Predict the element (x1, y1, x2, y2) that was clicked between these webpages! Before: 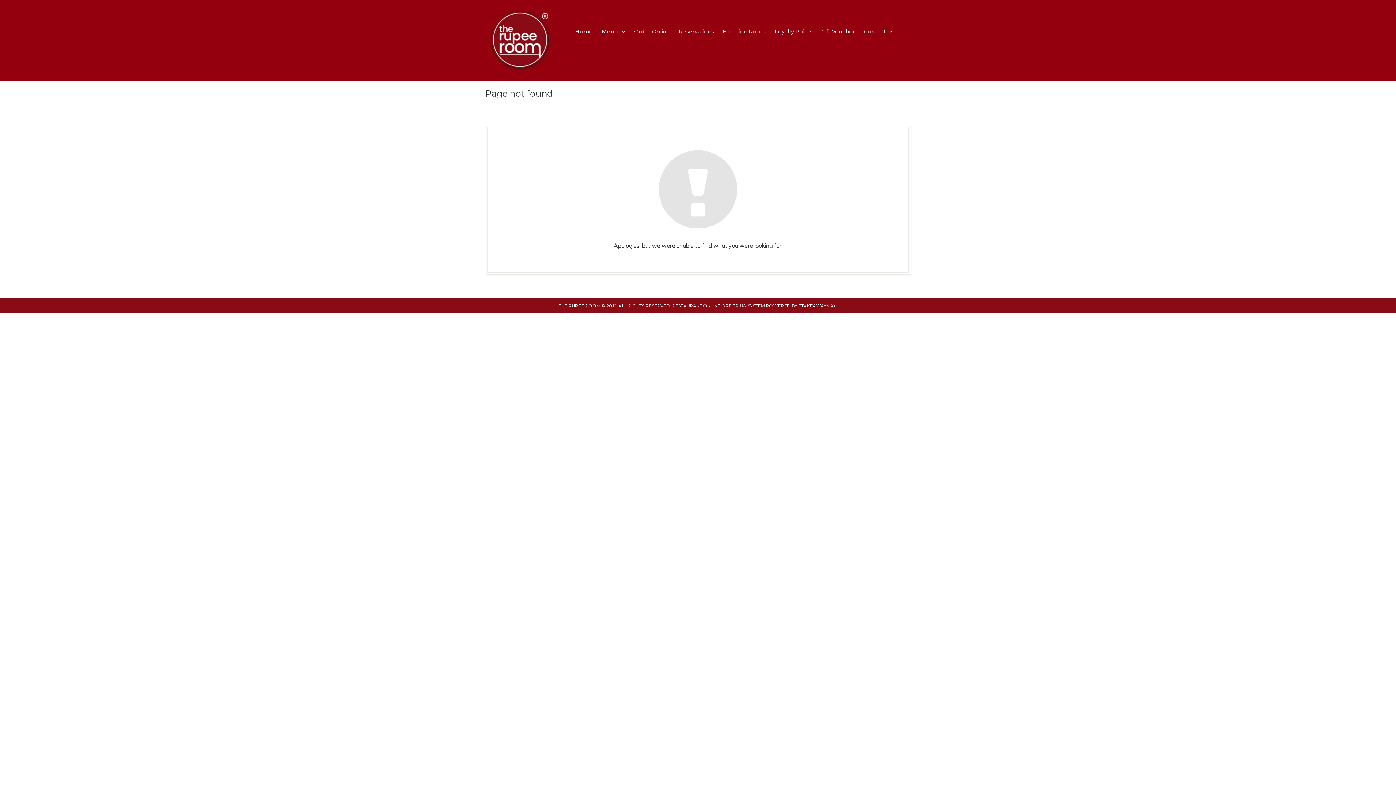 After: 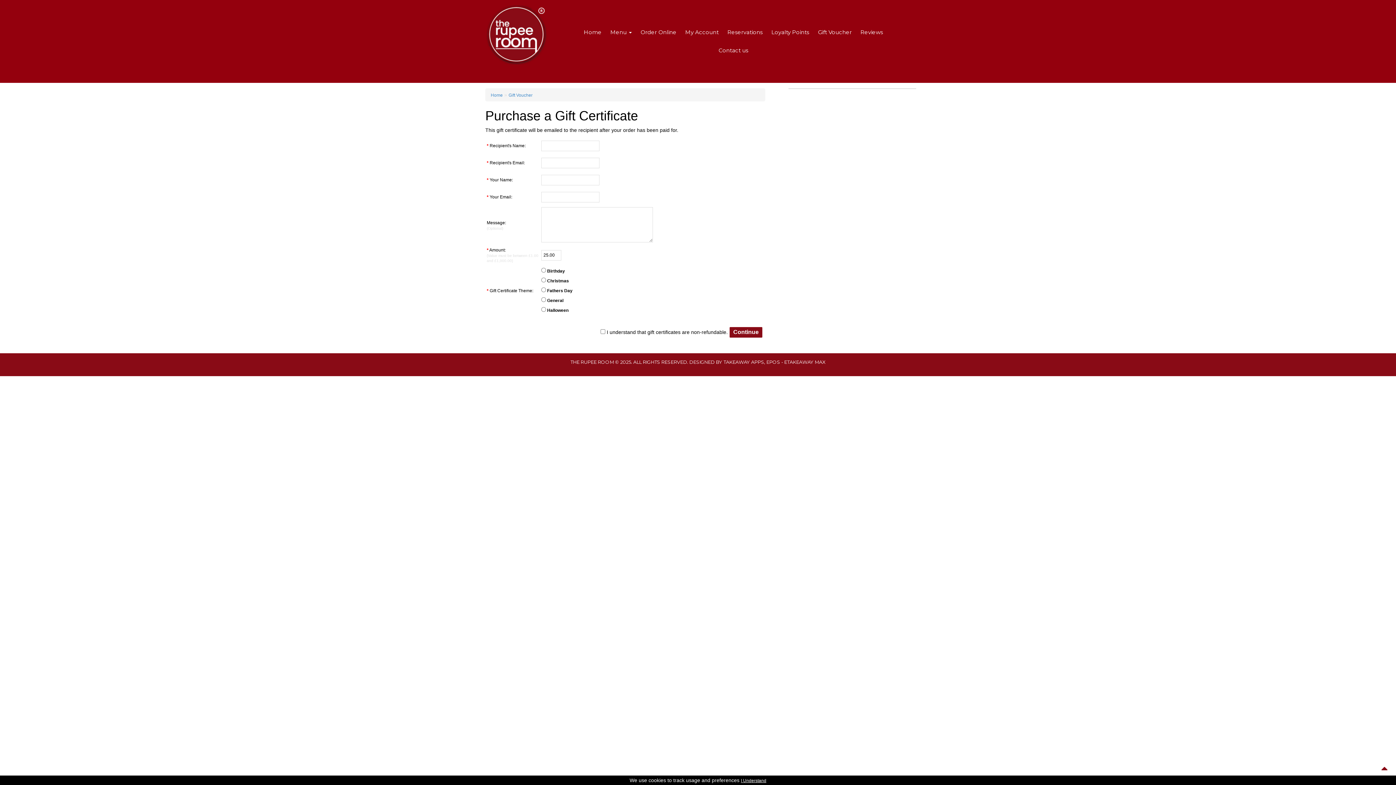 Action: bbox: (817, 23, 858, 39) label: Gift Voucher